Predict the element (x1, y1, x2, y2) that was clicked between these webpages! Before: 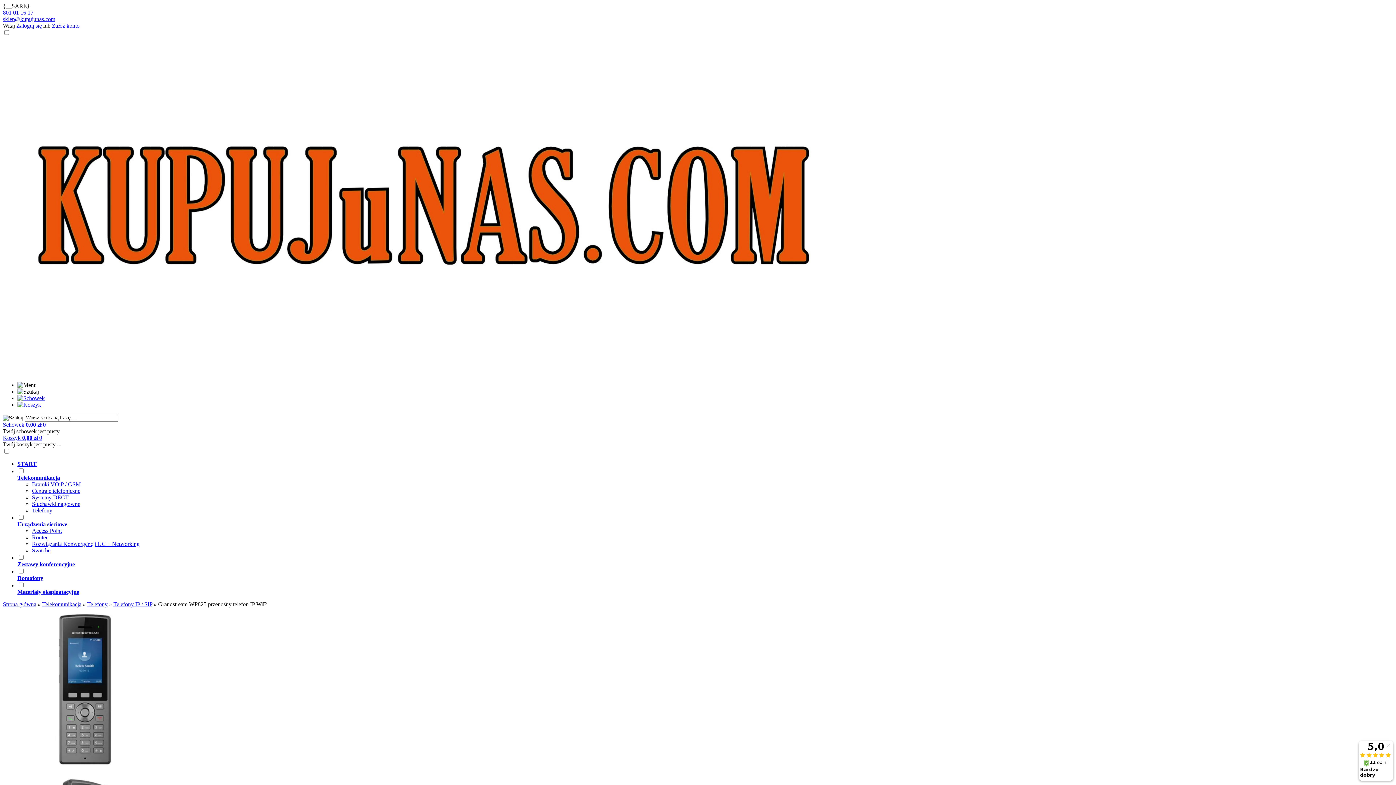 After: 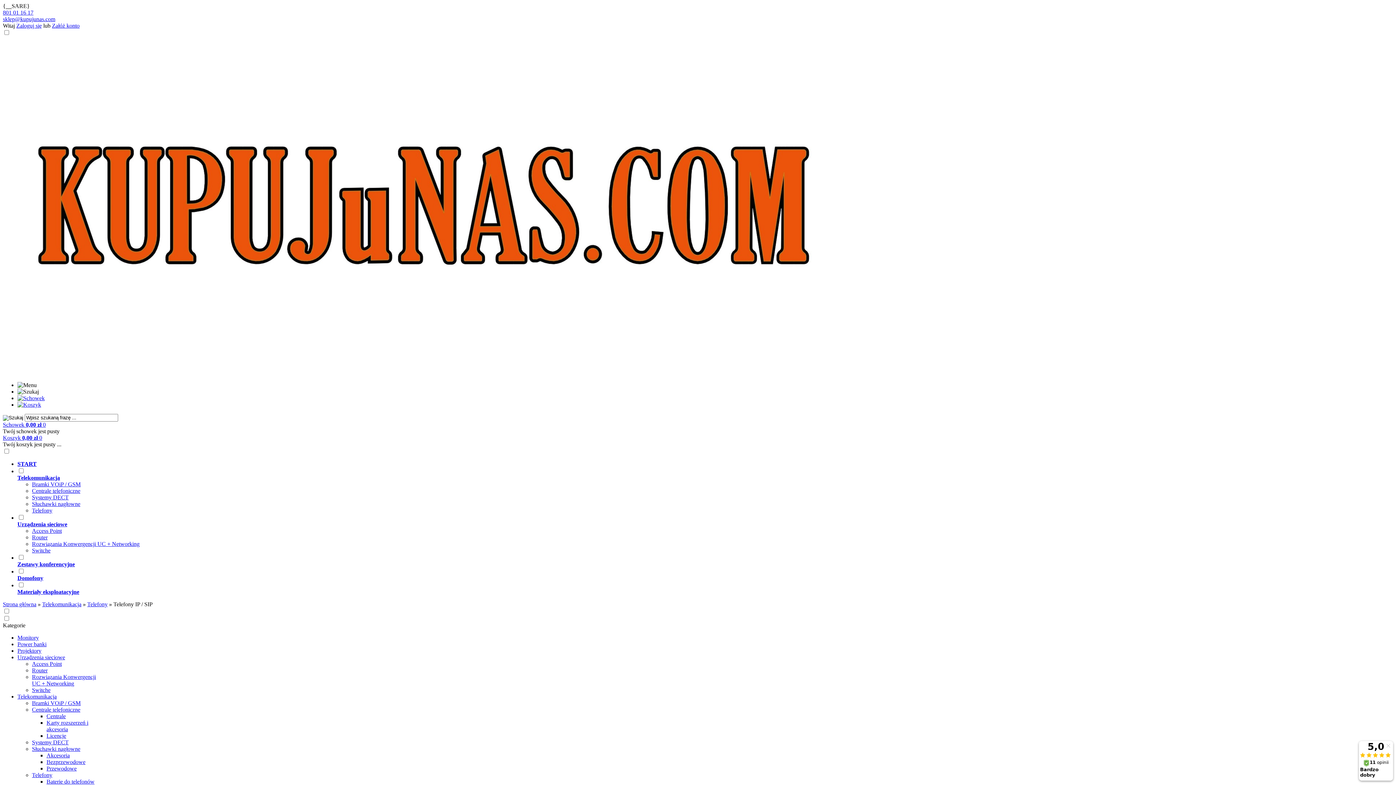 Action: bbox: (113, 601, 152, 607) label: Telefony IP / SIP